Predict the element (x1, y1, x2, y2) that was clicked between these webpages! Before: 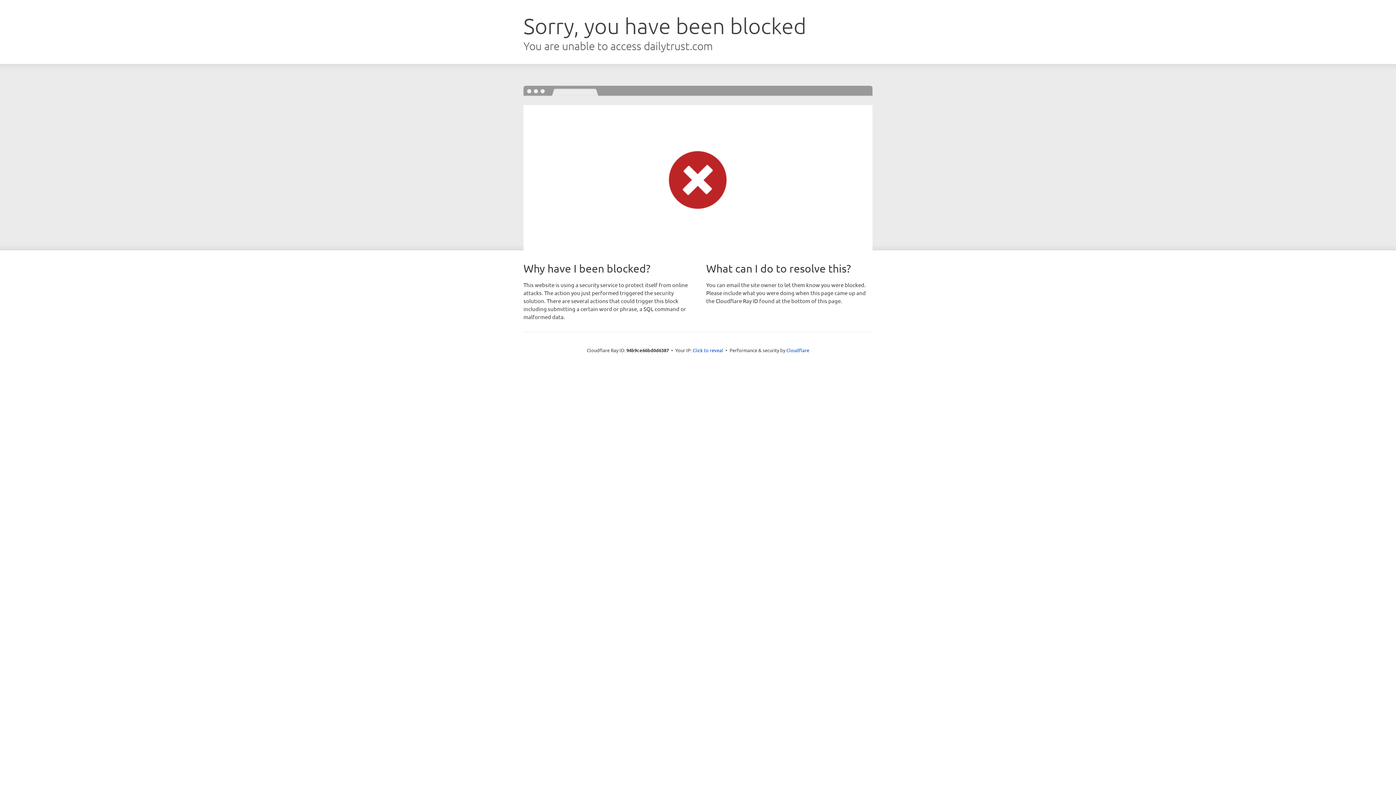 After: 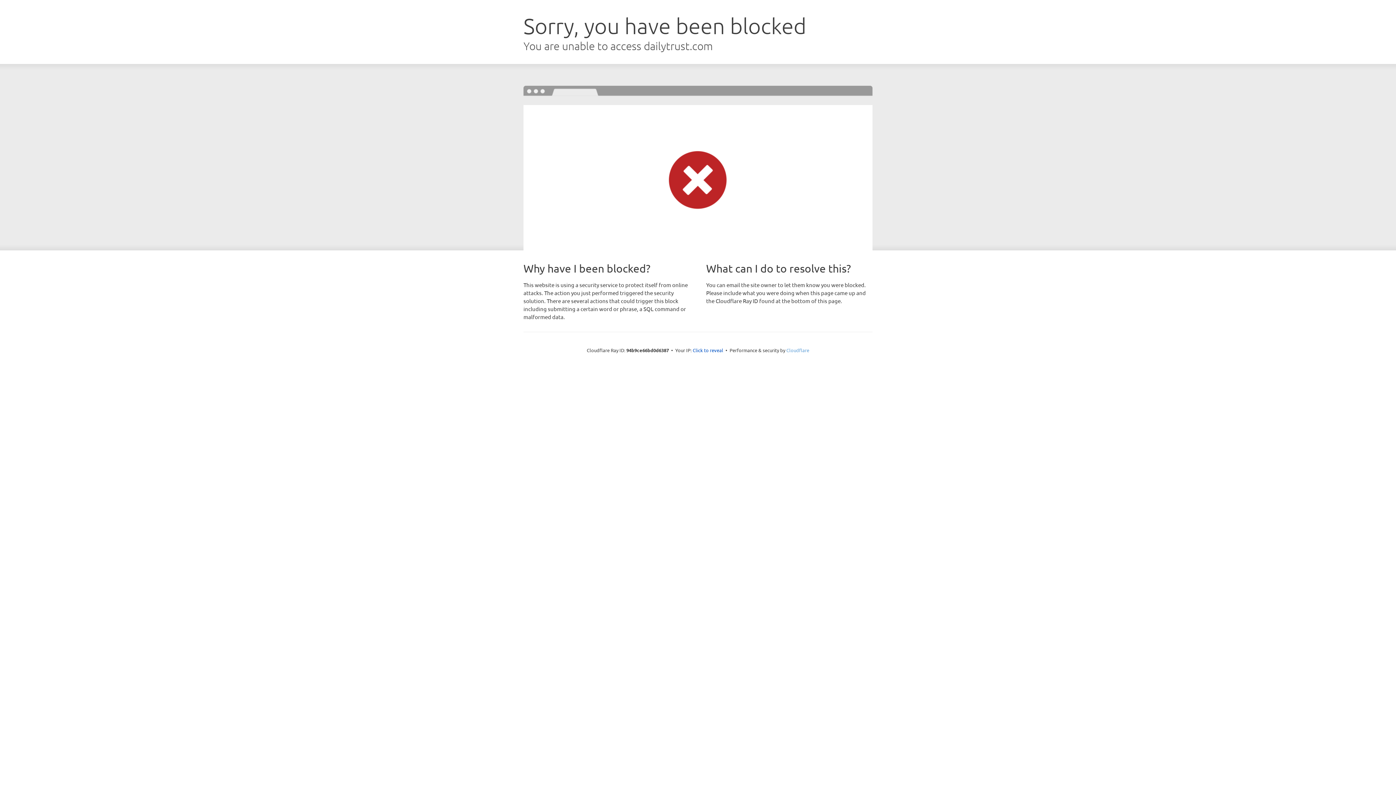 Action: label: Cloudflare bbox: (786, 347, 809, 353)